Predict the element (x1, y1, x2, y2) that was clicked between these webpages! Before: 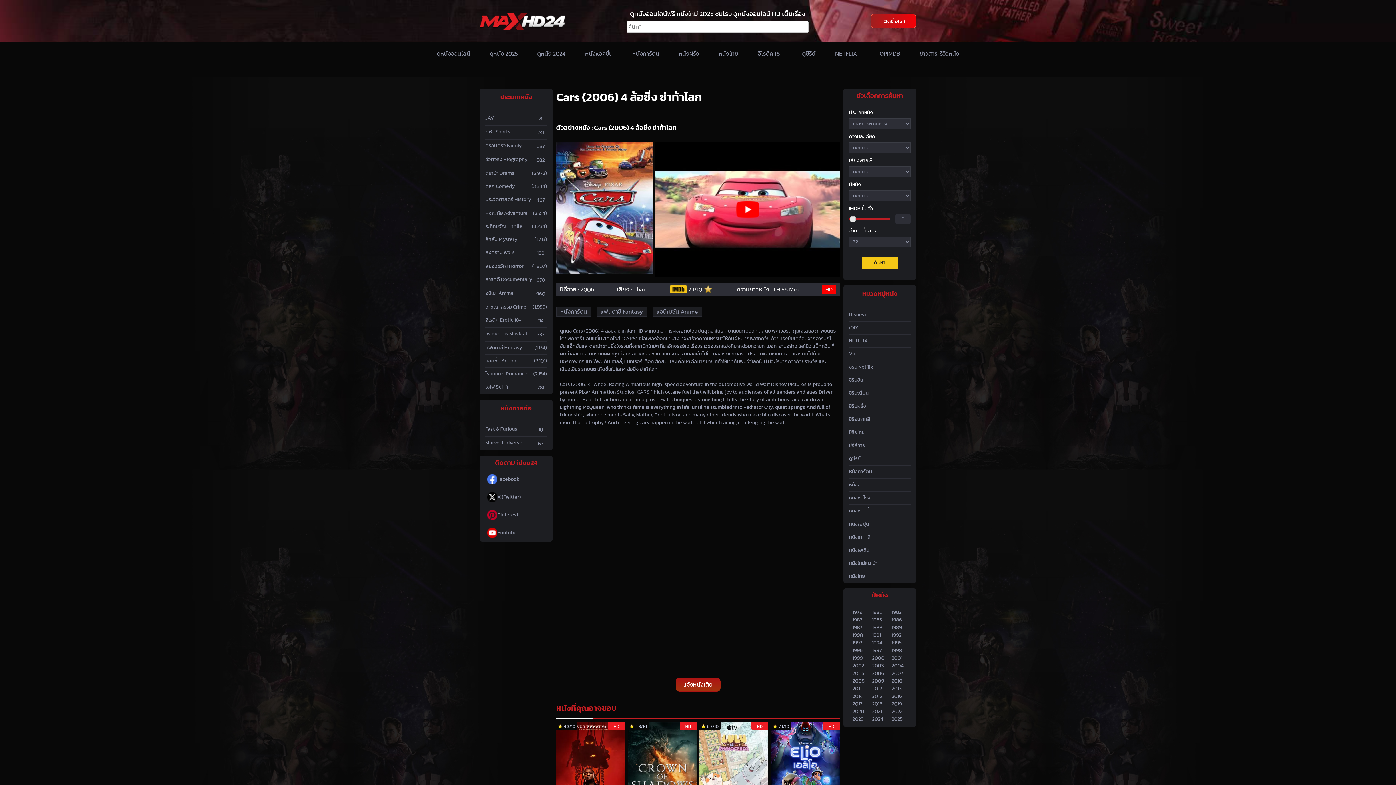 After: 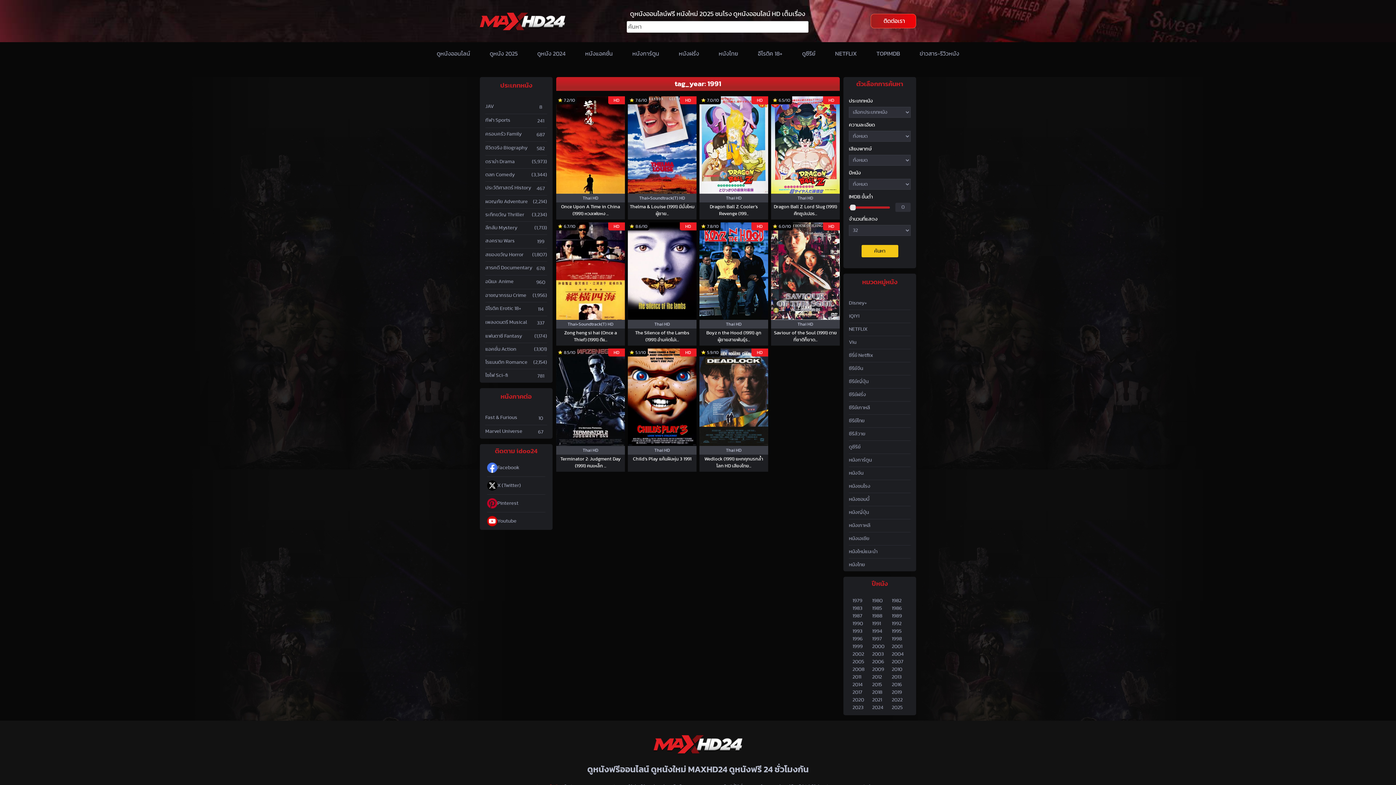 Action: bbox: (872, 632, 884, 639) label: 1991 (11 รายการ)